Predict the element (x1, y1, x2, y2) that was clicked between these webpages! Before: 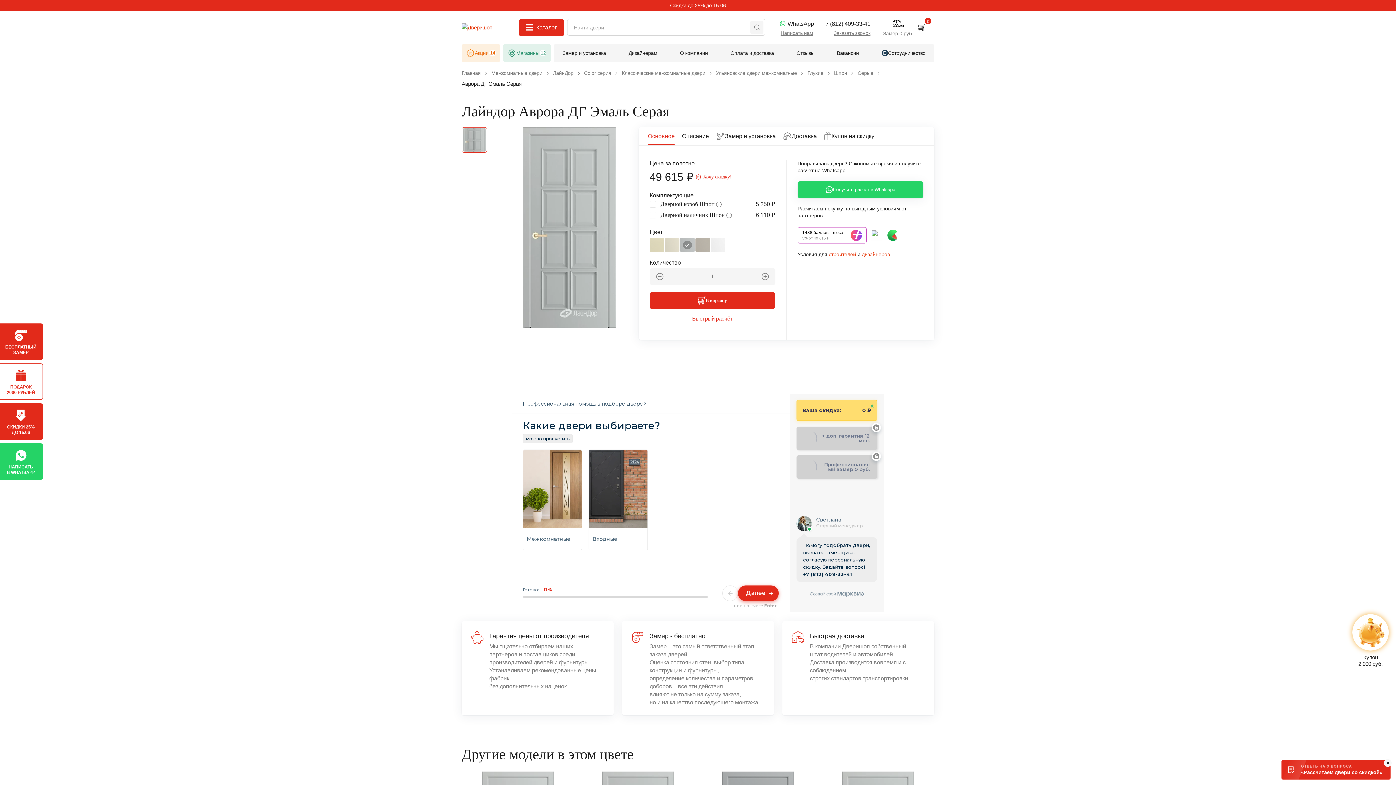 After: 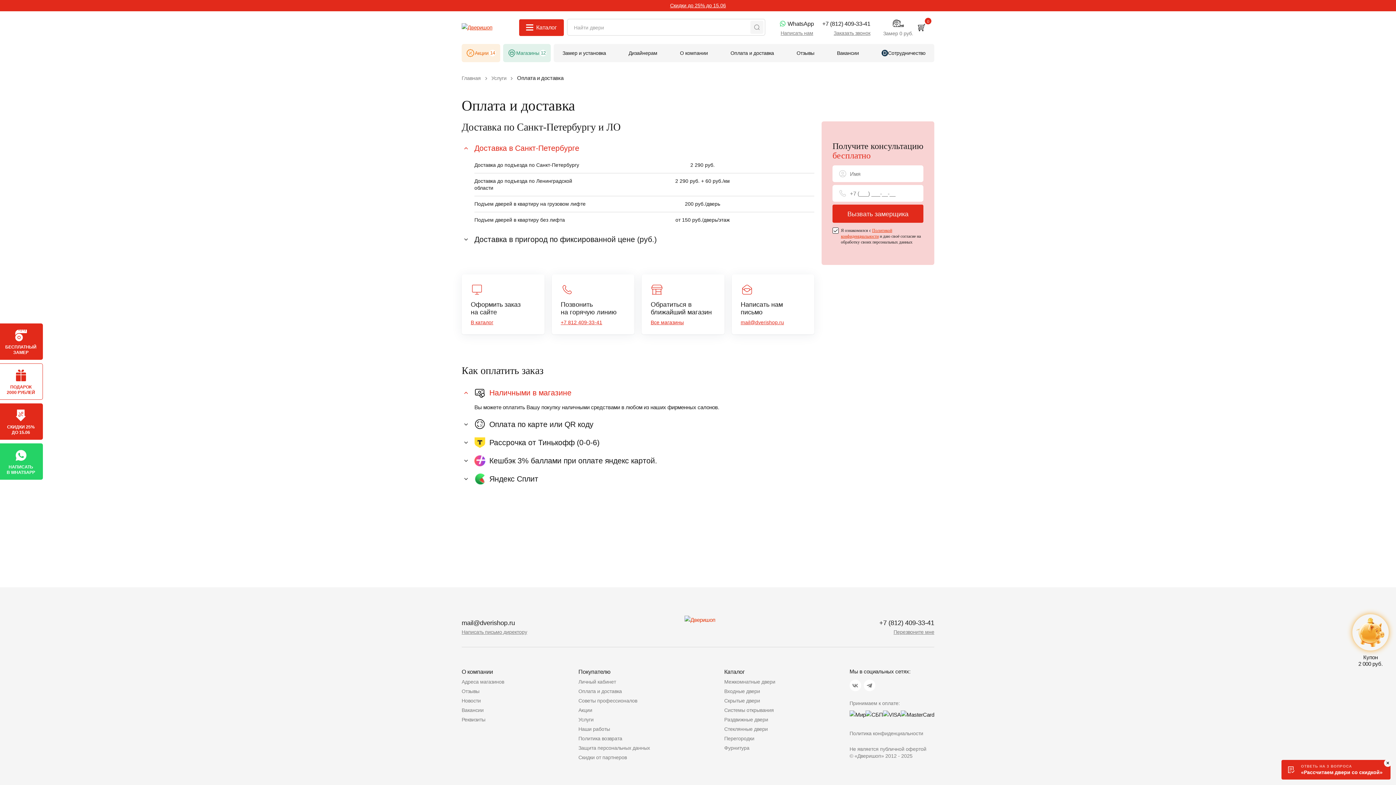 Action: label: Оплата и доставка bbox: (730, 44, 774, 62)